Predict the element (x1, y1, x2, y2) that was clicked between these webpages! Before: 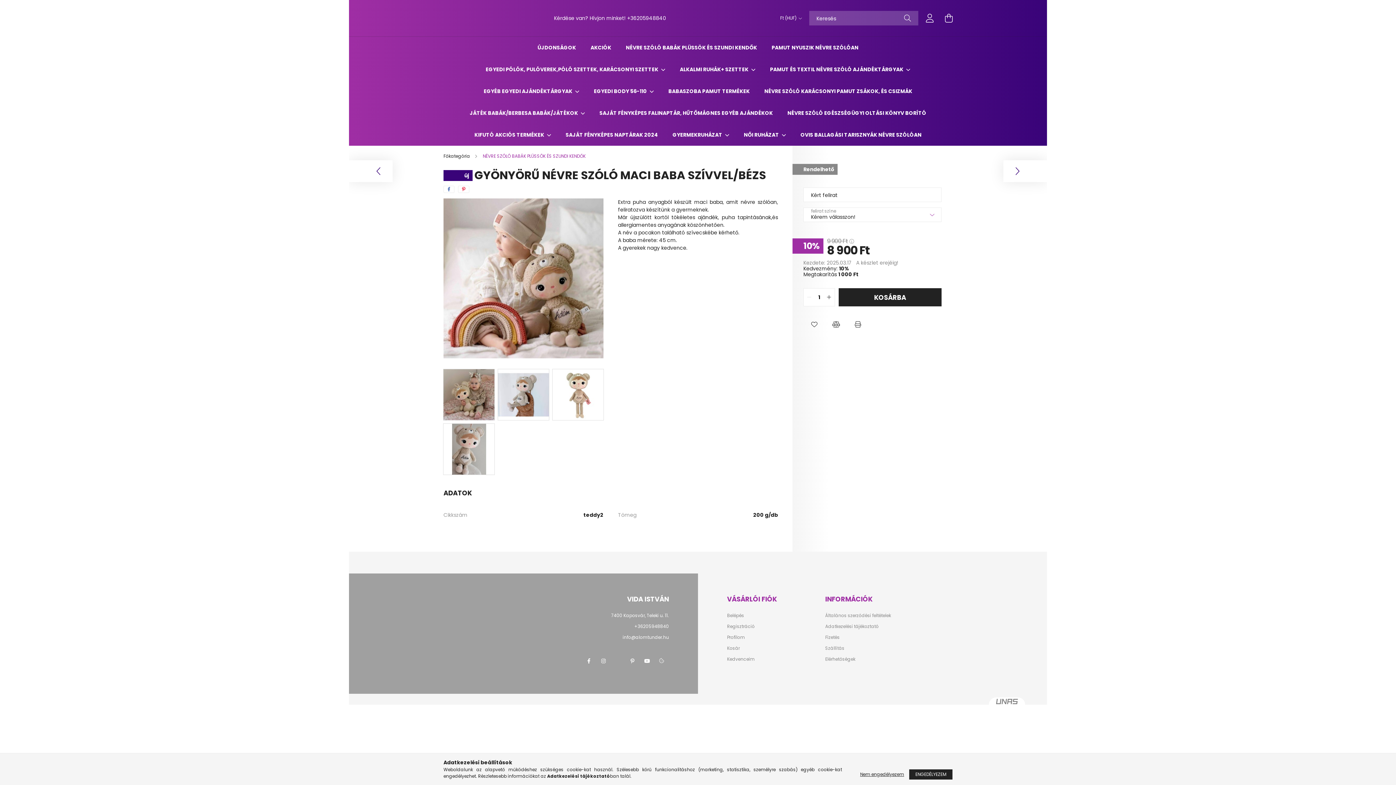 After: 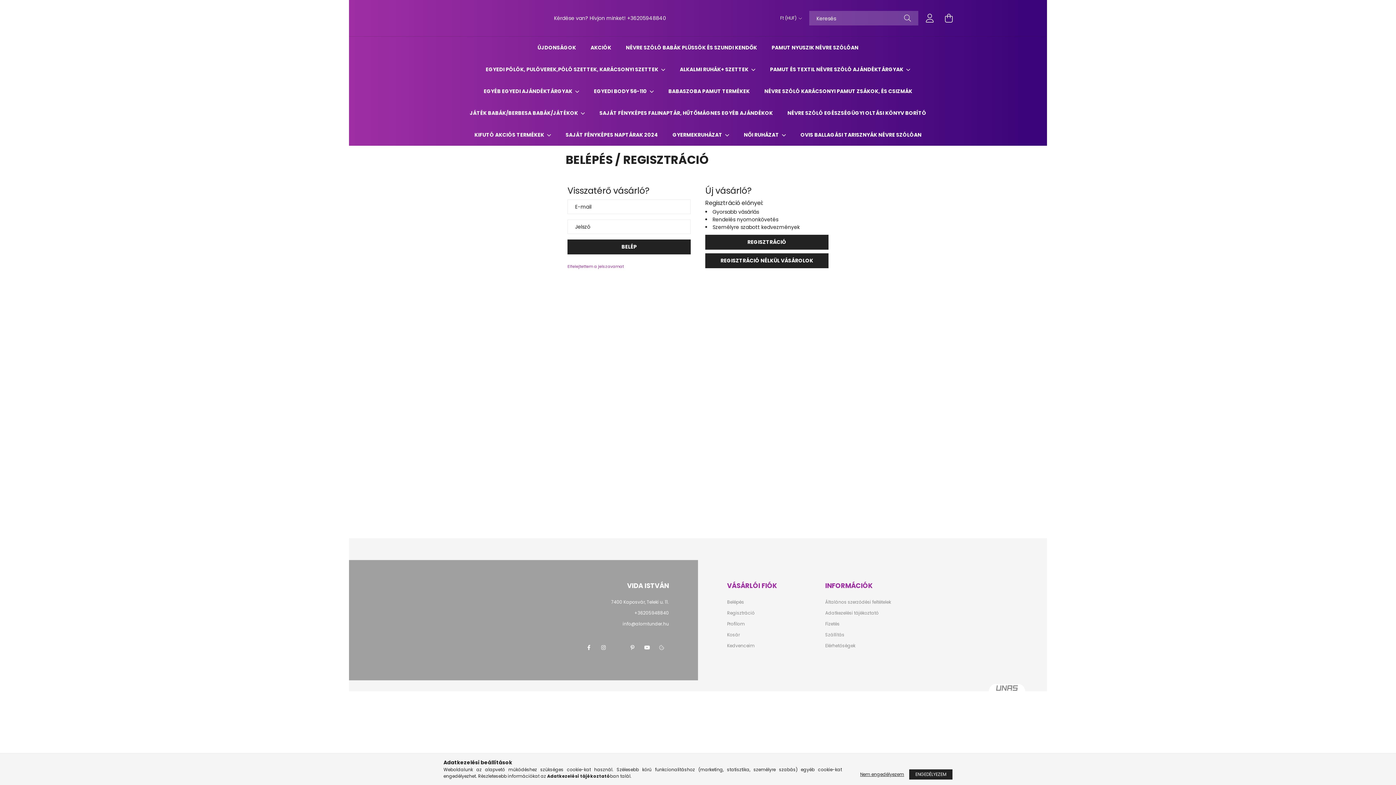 Action: bbox: (727, 657, 754, 662) label: Kedvenceim